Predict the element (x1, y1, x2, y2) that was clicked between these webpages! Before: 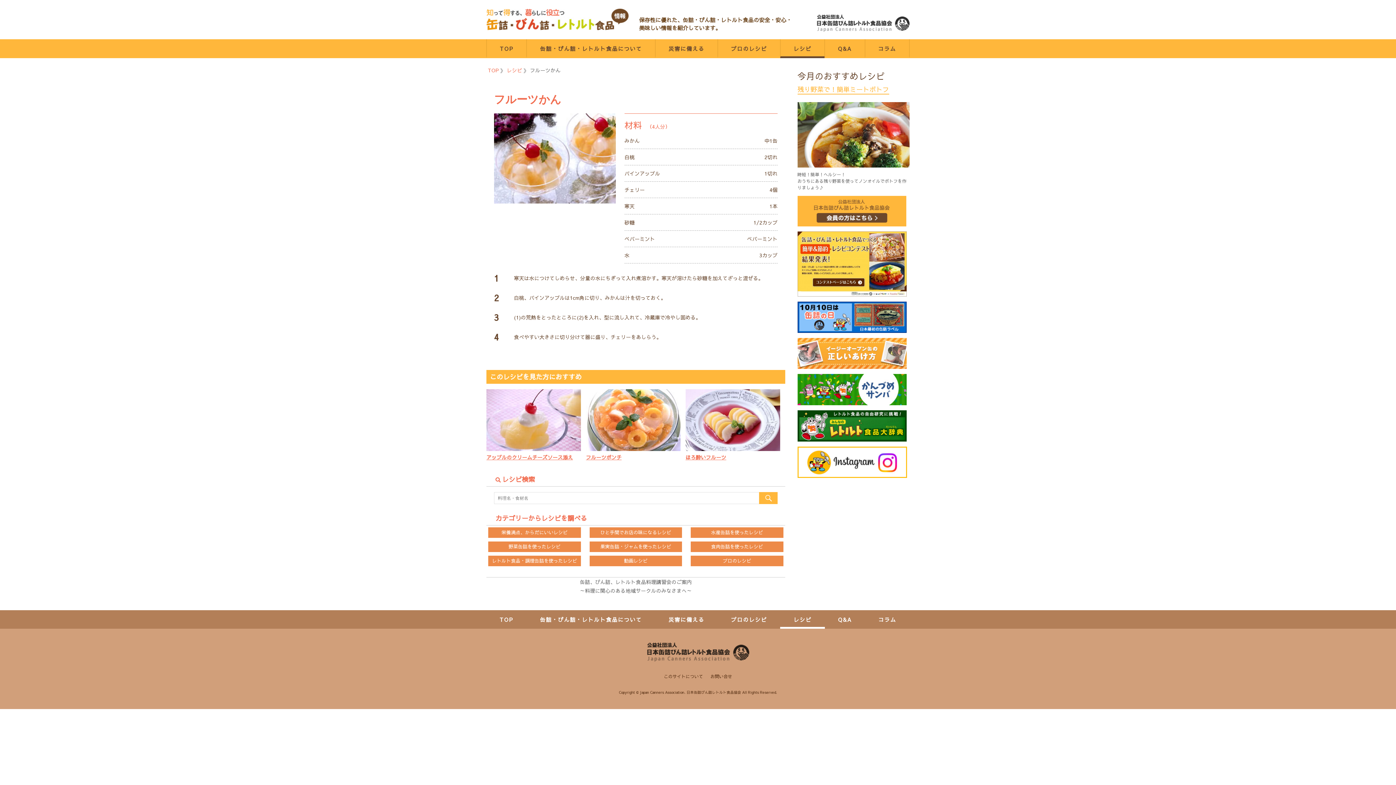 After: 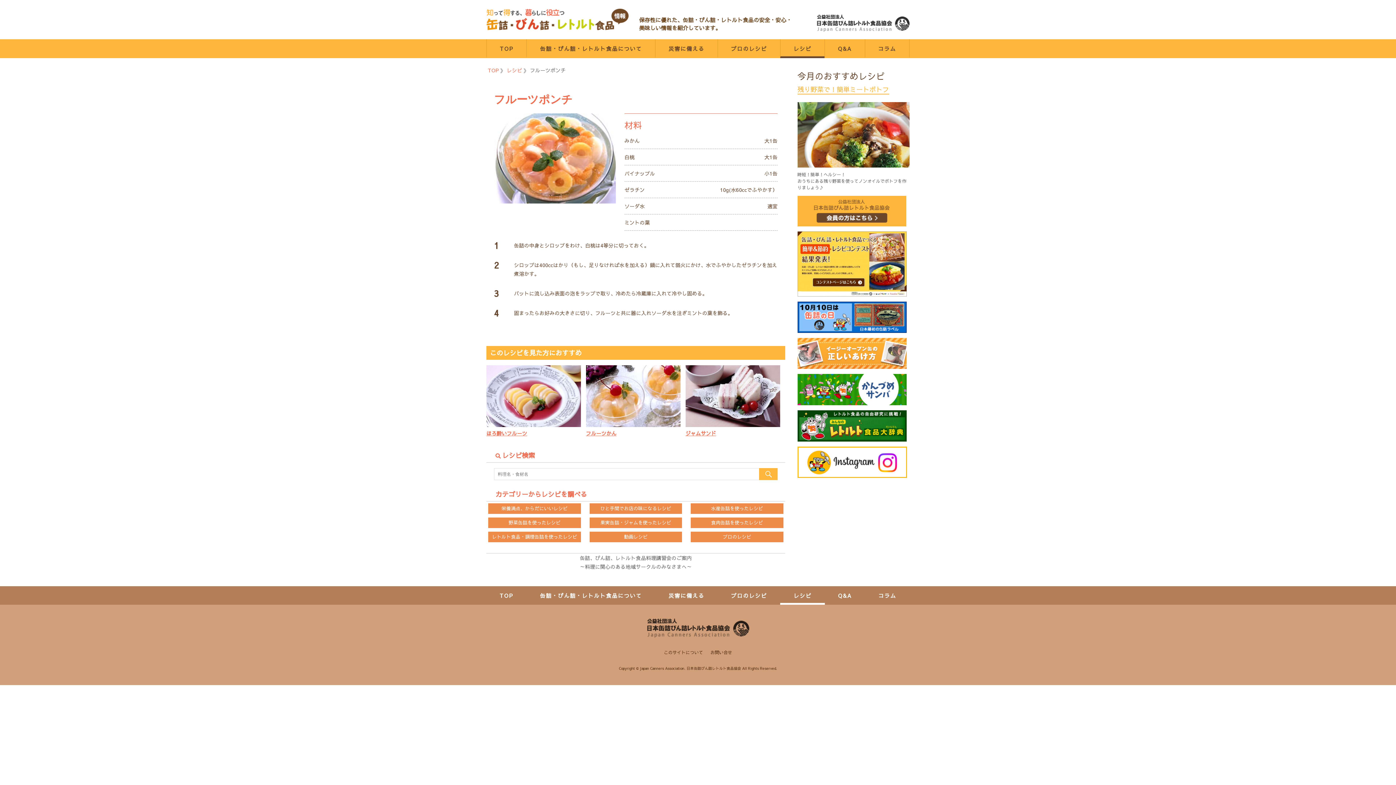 Action: bbox: (586, 453, 621, 461) label: フルーツポンチ